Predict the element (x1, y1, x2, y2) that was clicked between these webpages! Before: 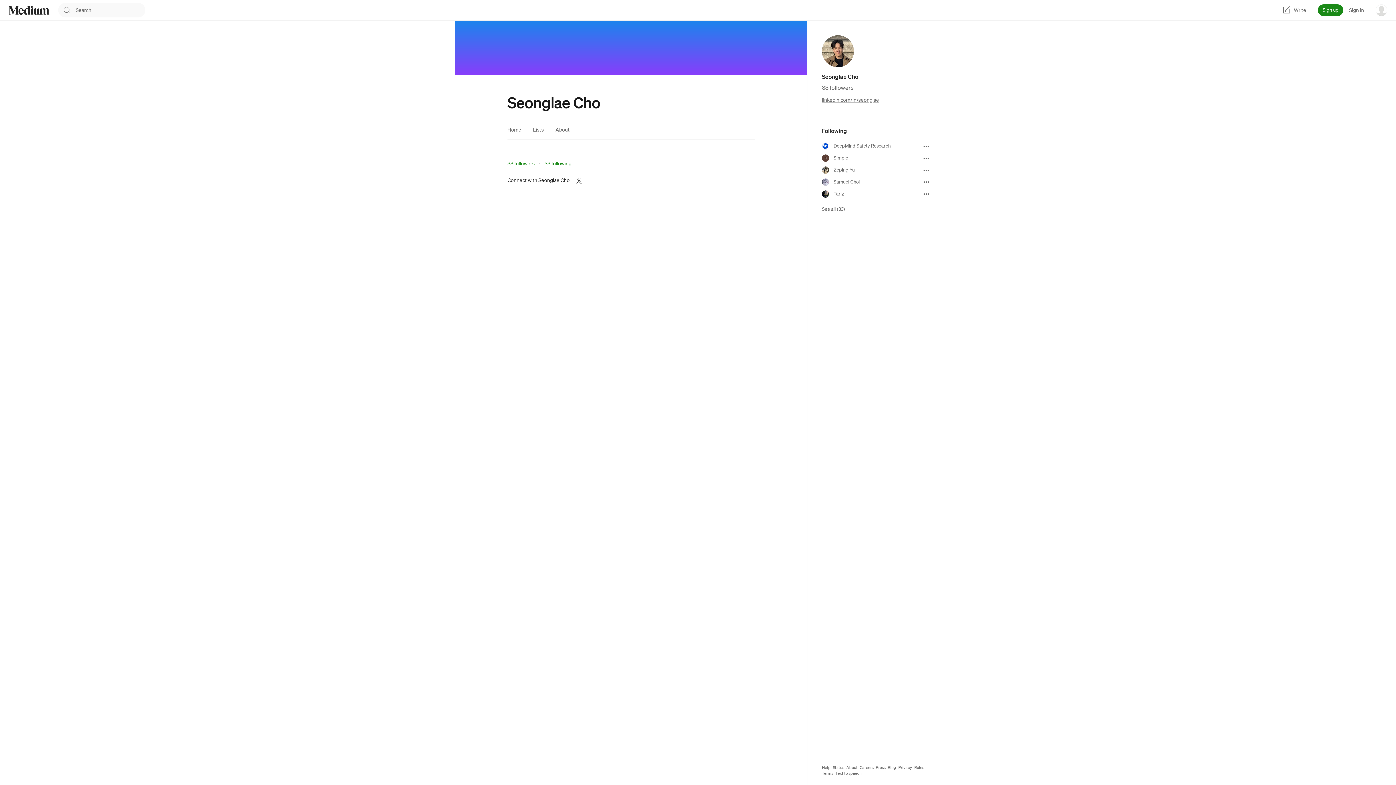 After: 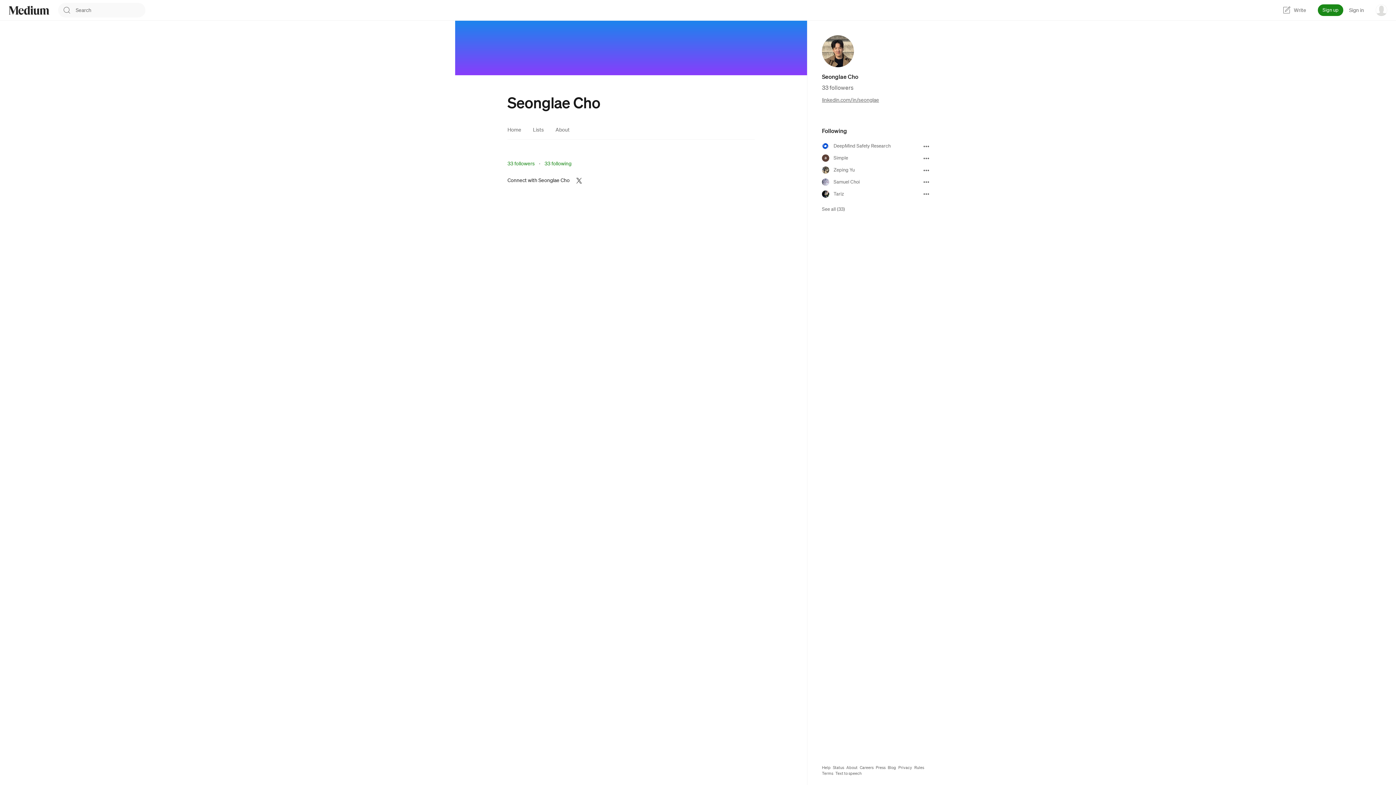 Action: bbox: (574, 176, 583, 183)